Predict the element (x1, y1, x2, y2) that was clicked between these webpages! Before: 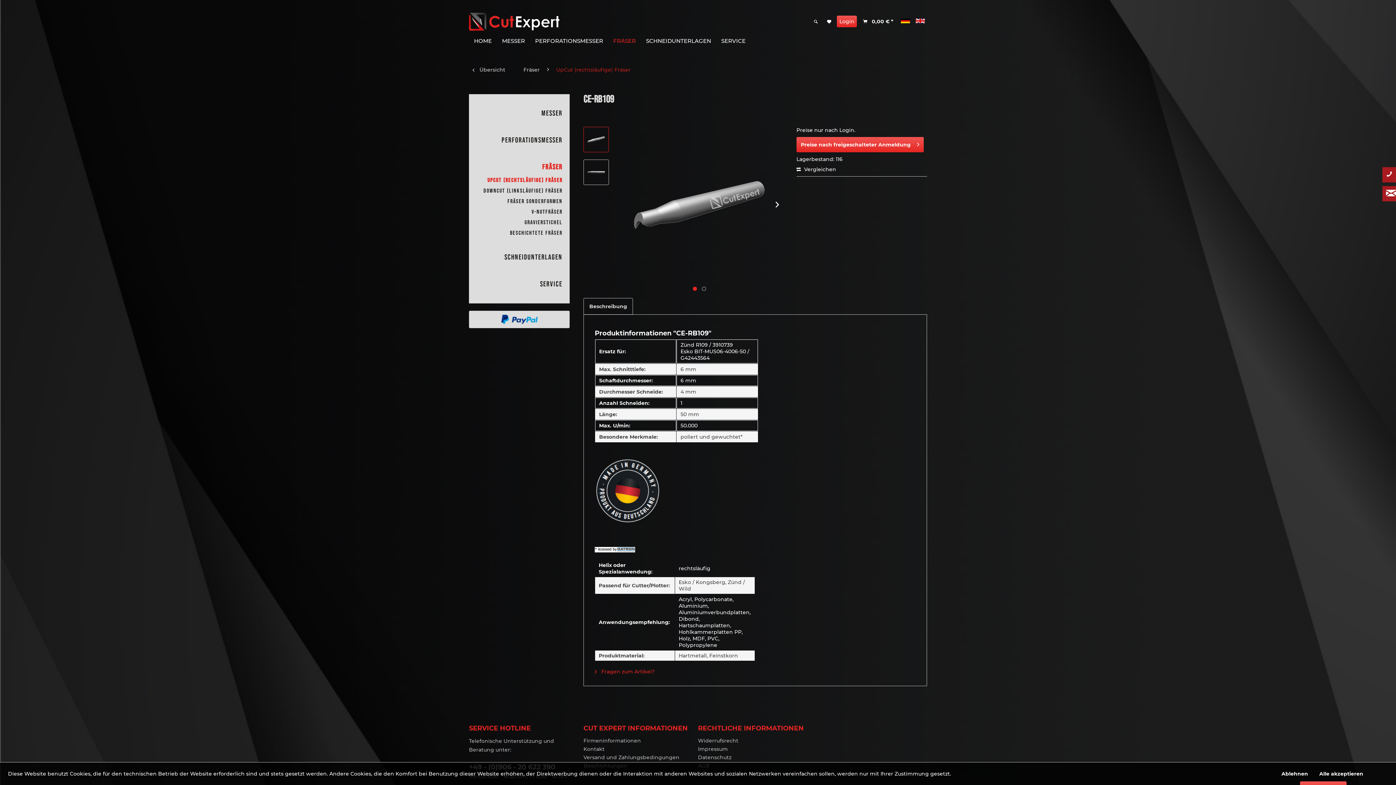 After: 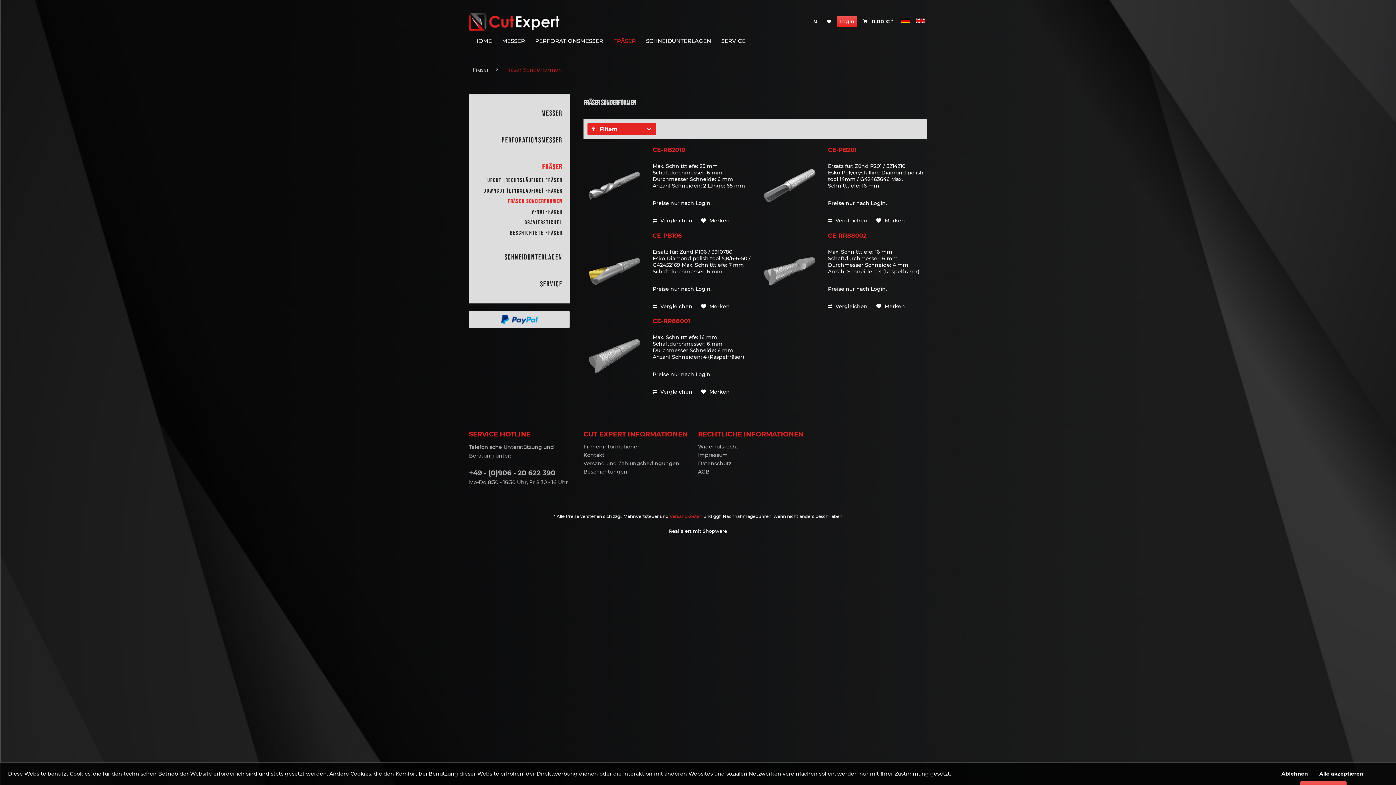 Action: bbox: (476, 196, 566, 206) label: Fräser Sonderformen